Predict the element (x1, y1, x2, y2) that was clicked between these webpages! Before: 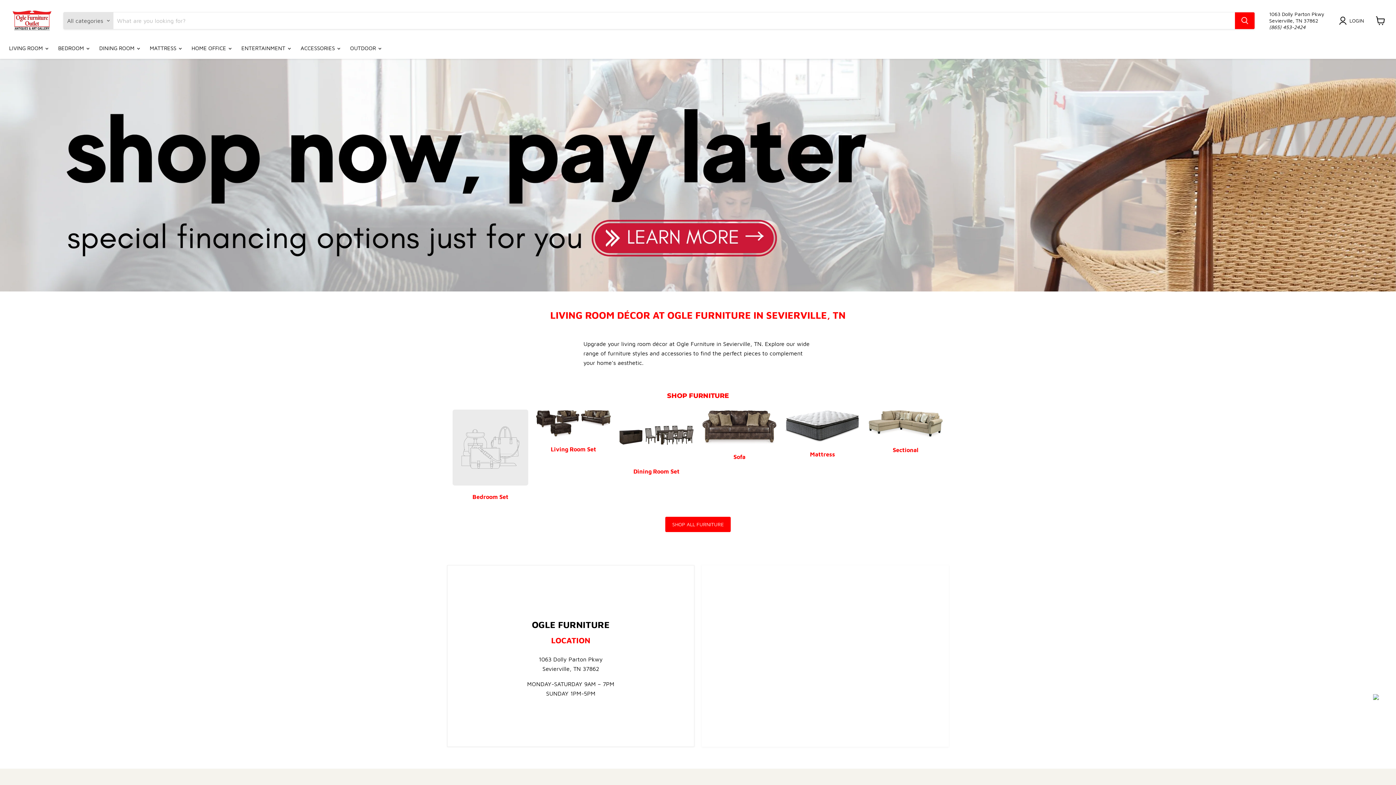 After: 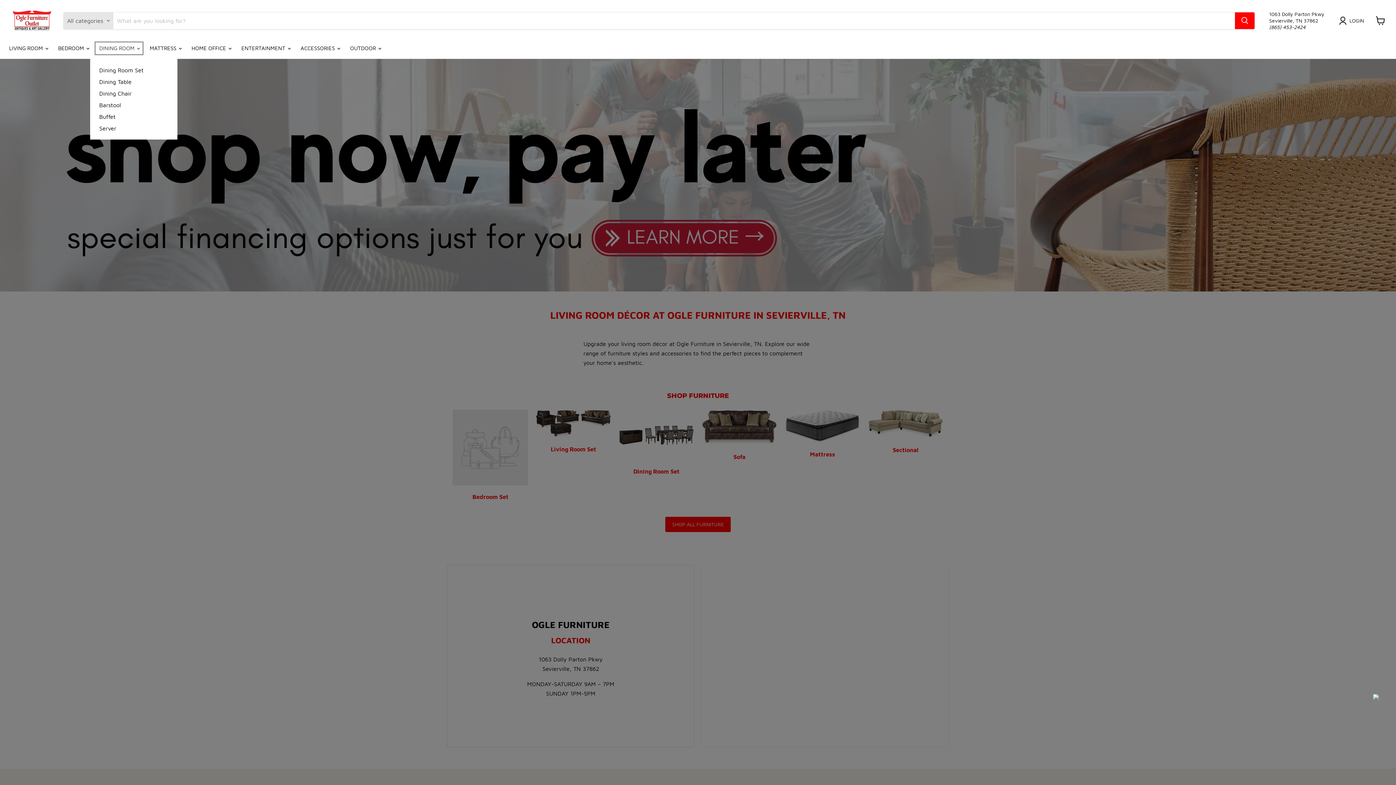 Action: bbox: (93, 40, 144, 55) label: DINING ROOM 